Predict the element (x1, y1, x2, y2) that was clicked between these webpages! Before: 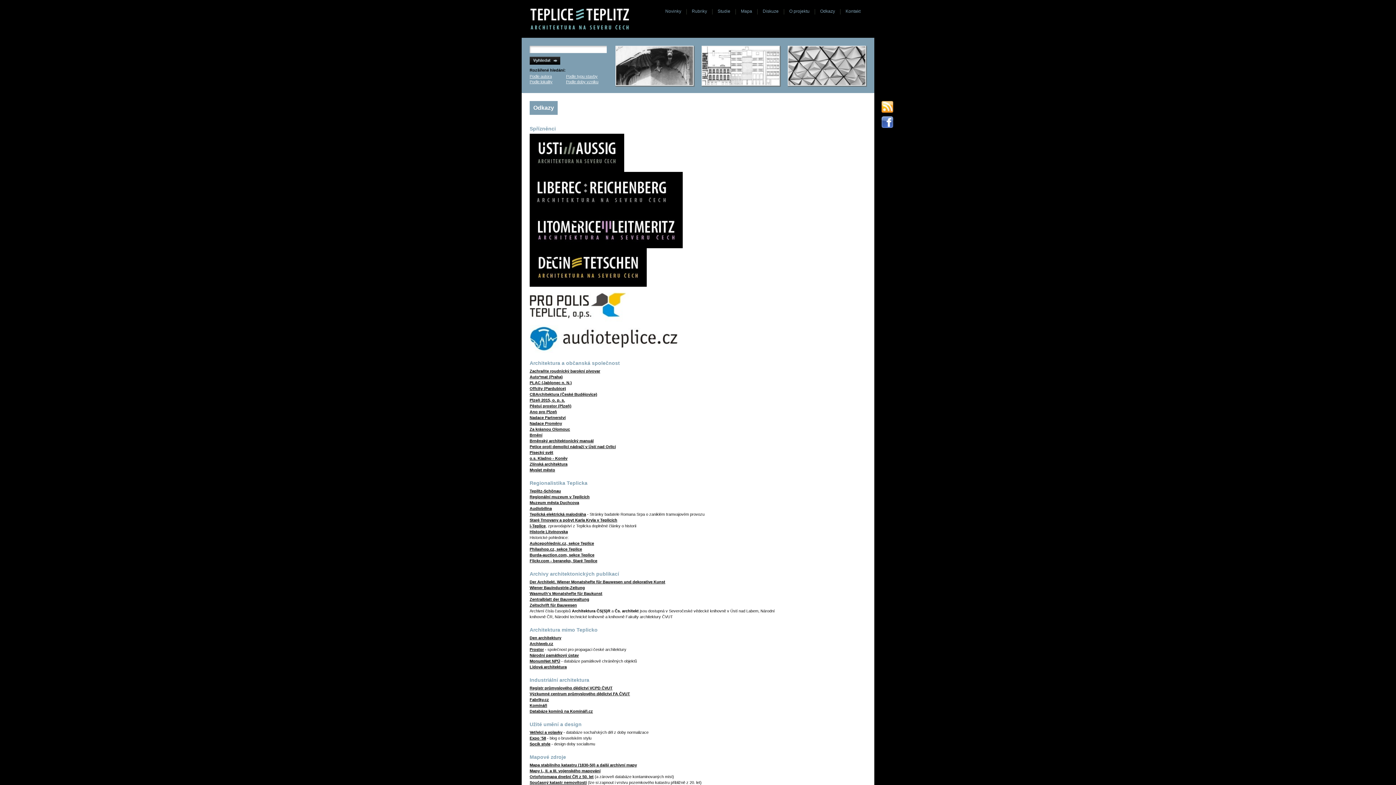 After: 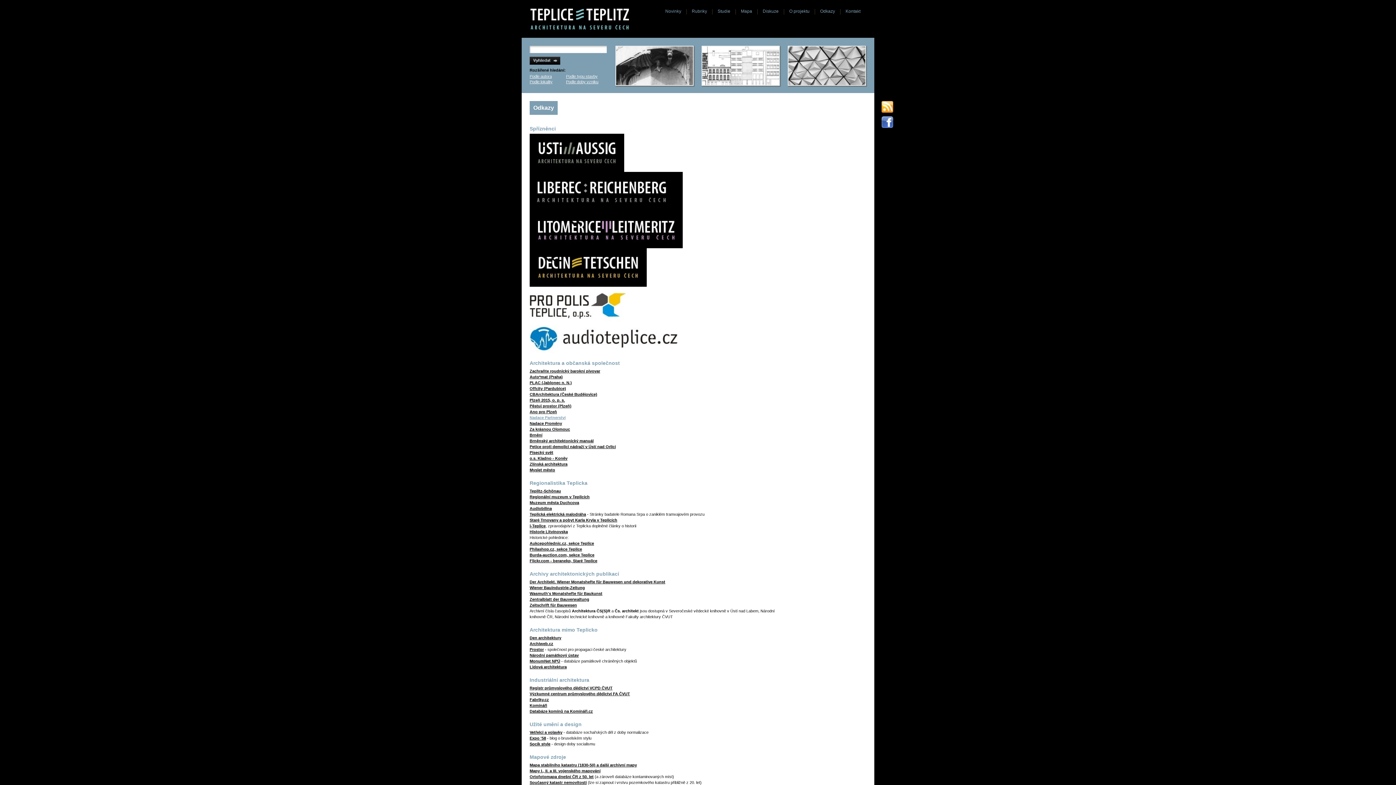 Action: label: Nadace Partnerství bbox: (529, 415, 565, 420)